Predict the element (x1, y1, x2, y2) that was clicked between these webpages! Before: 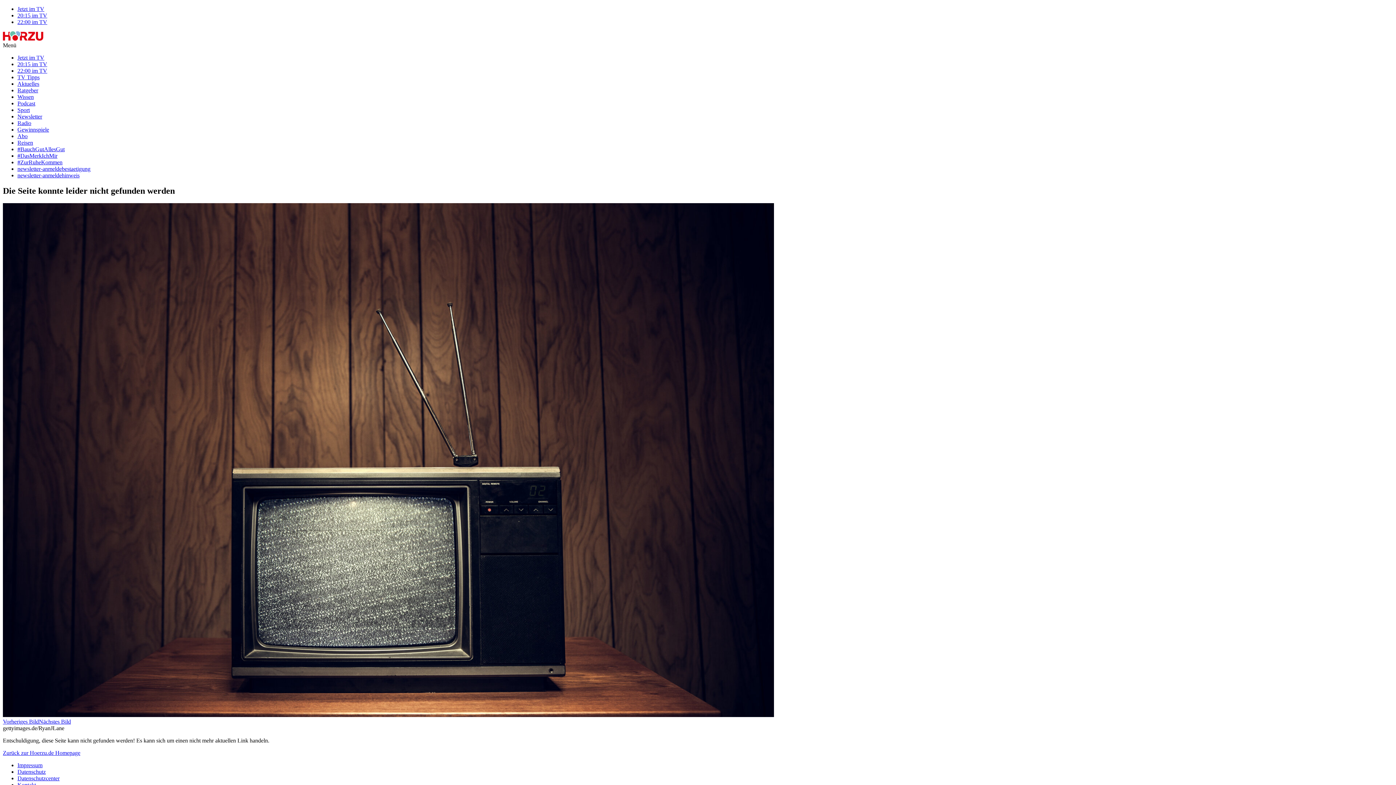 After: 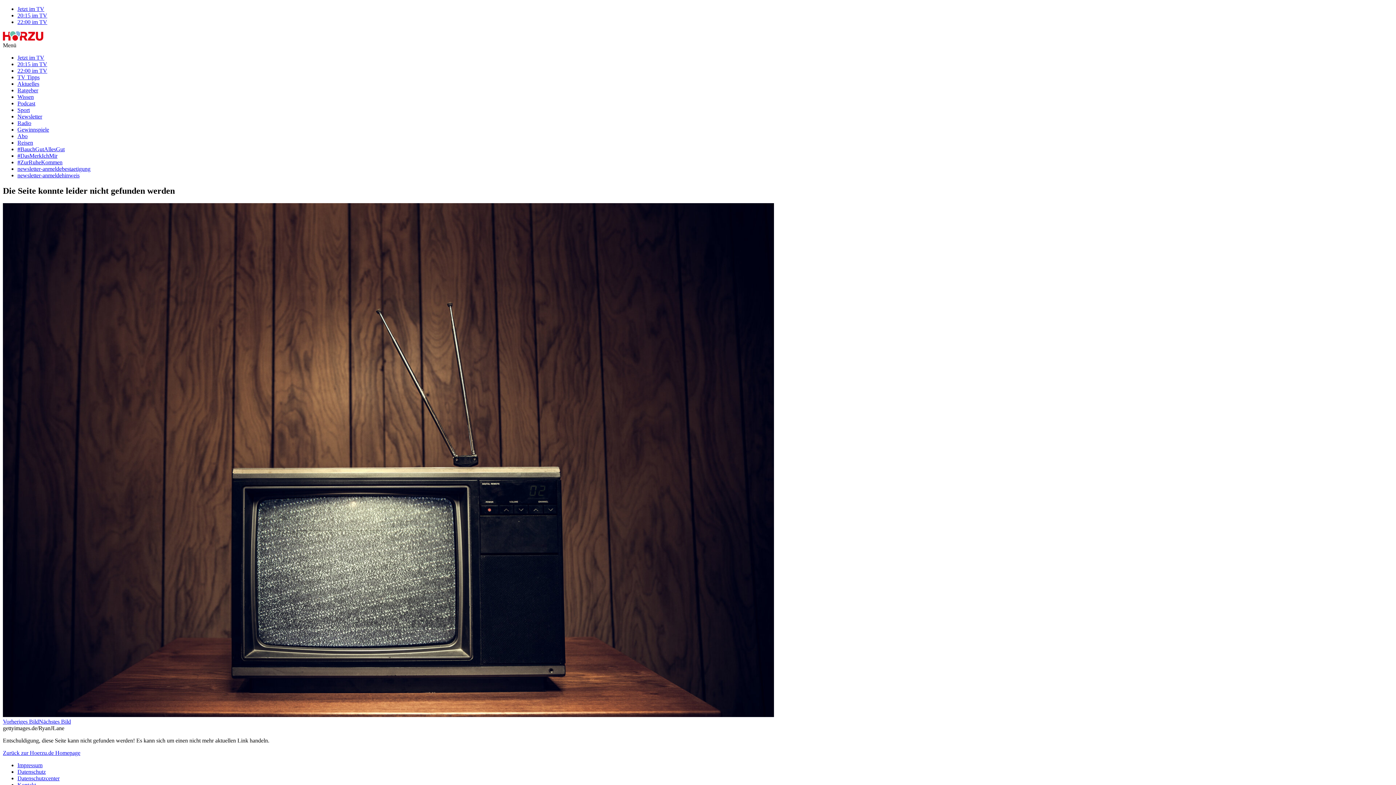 Action: bbox: (17, 139, 33, 145) label: Reisen